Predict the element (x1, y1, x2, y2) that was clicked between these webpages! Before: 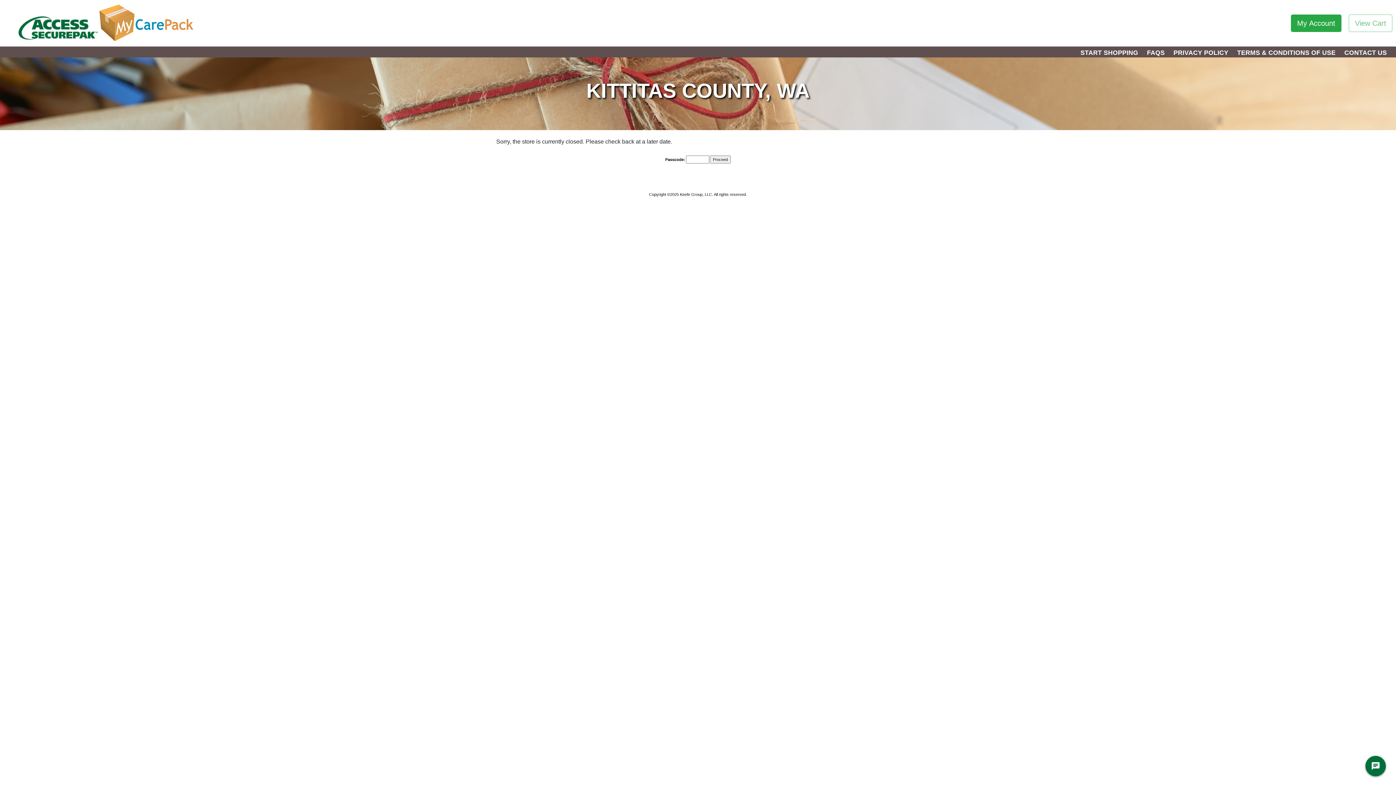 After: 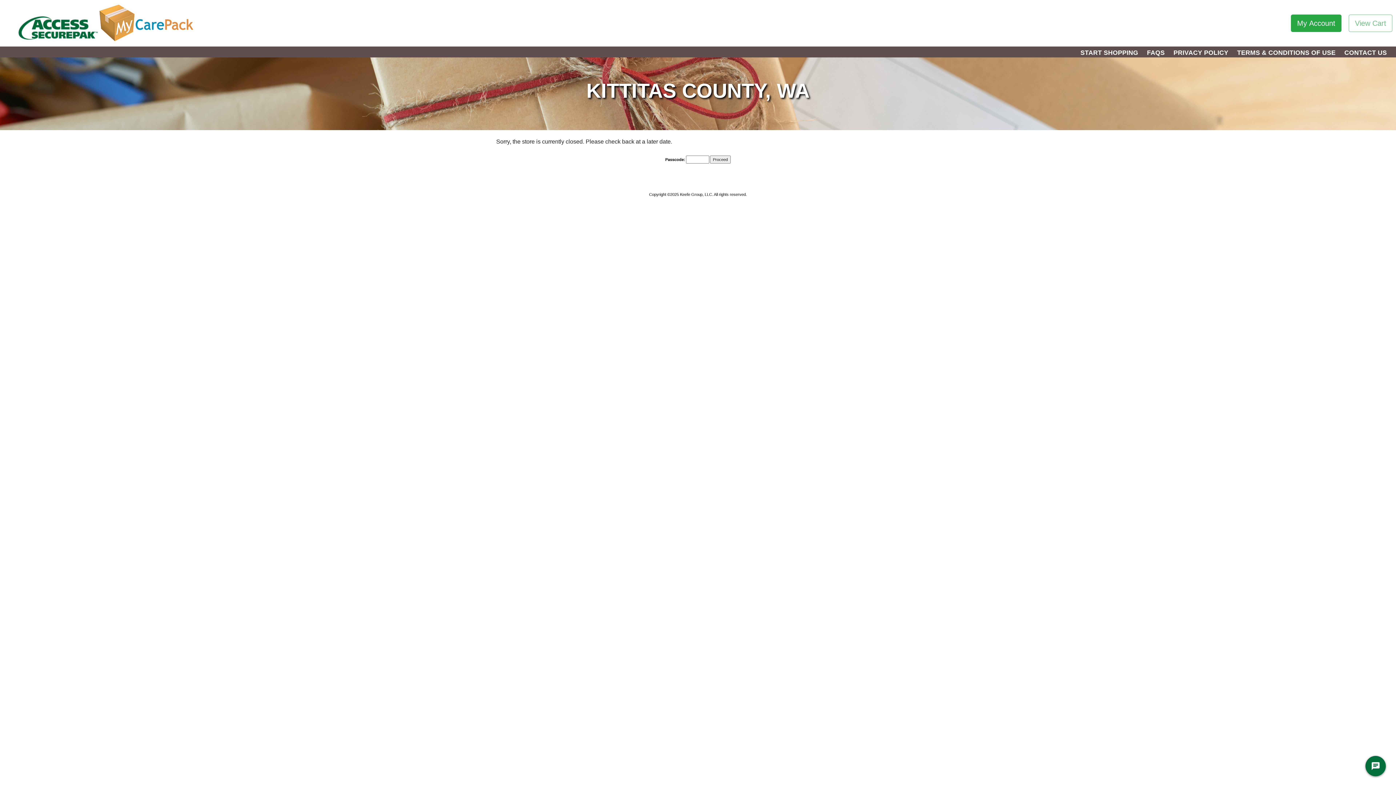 Action: label: START SHOPPING bbox: (1080, 49, 1138, 56)